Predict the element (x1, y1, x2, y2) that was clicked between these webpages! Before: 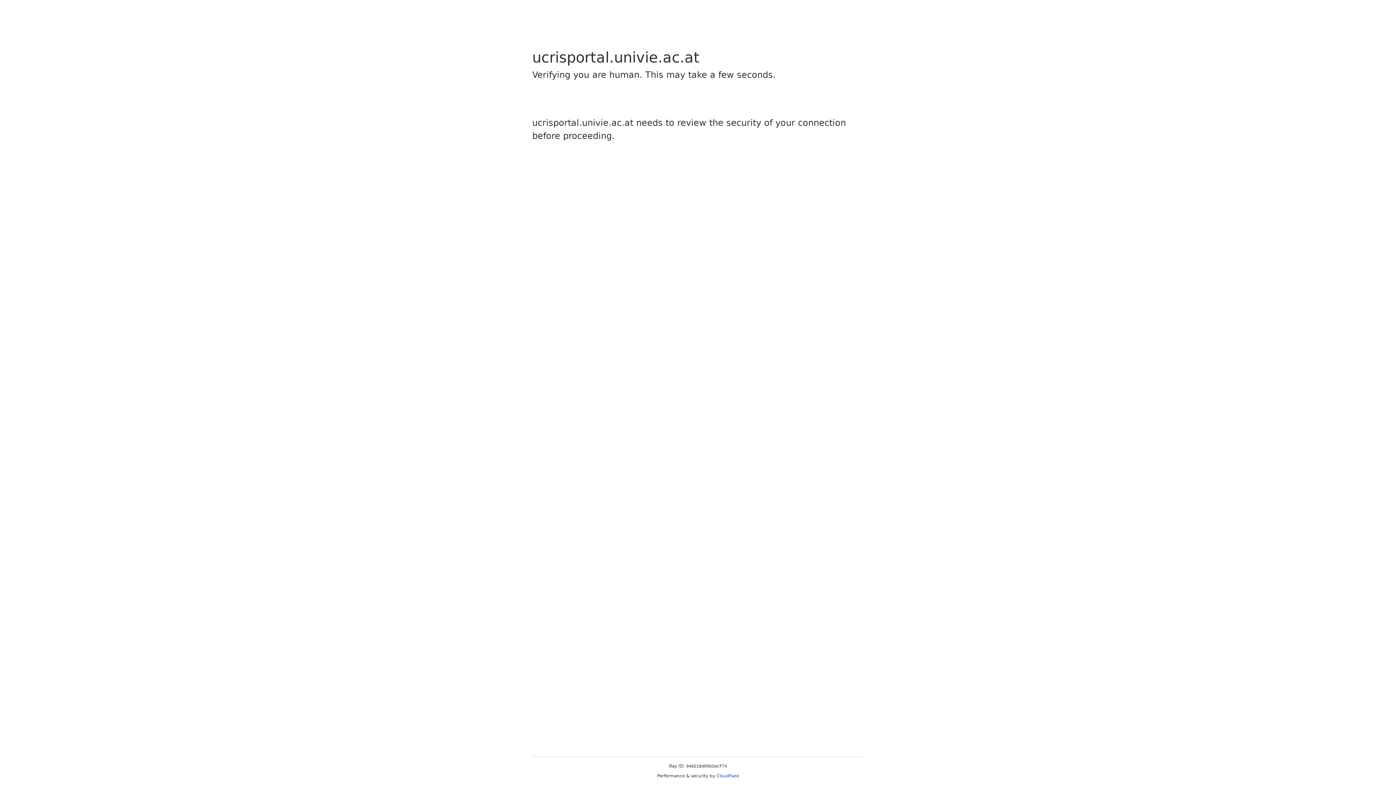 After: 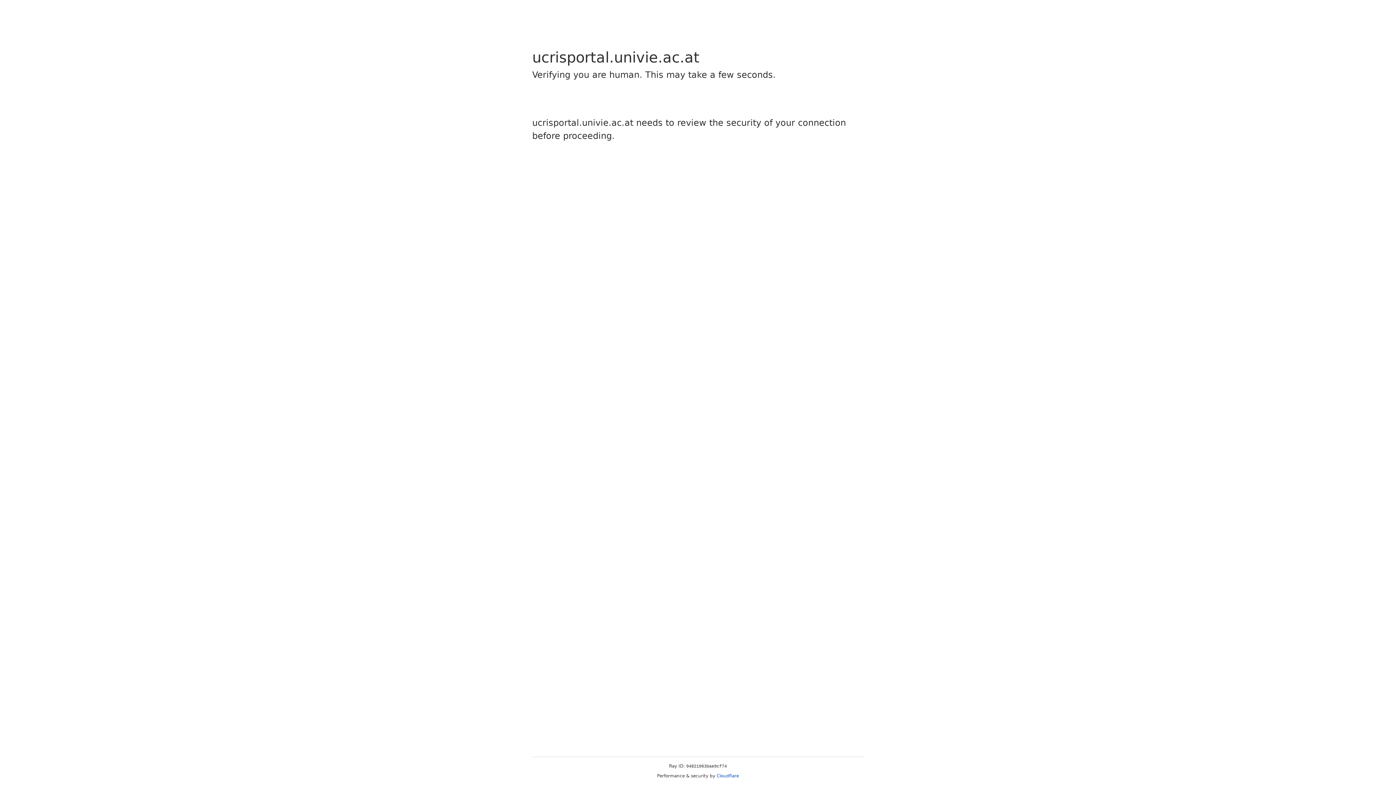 Action: label: Cloudflare bbox: (716, 773, 739, 778)